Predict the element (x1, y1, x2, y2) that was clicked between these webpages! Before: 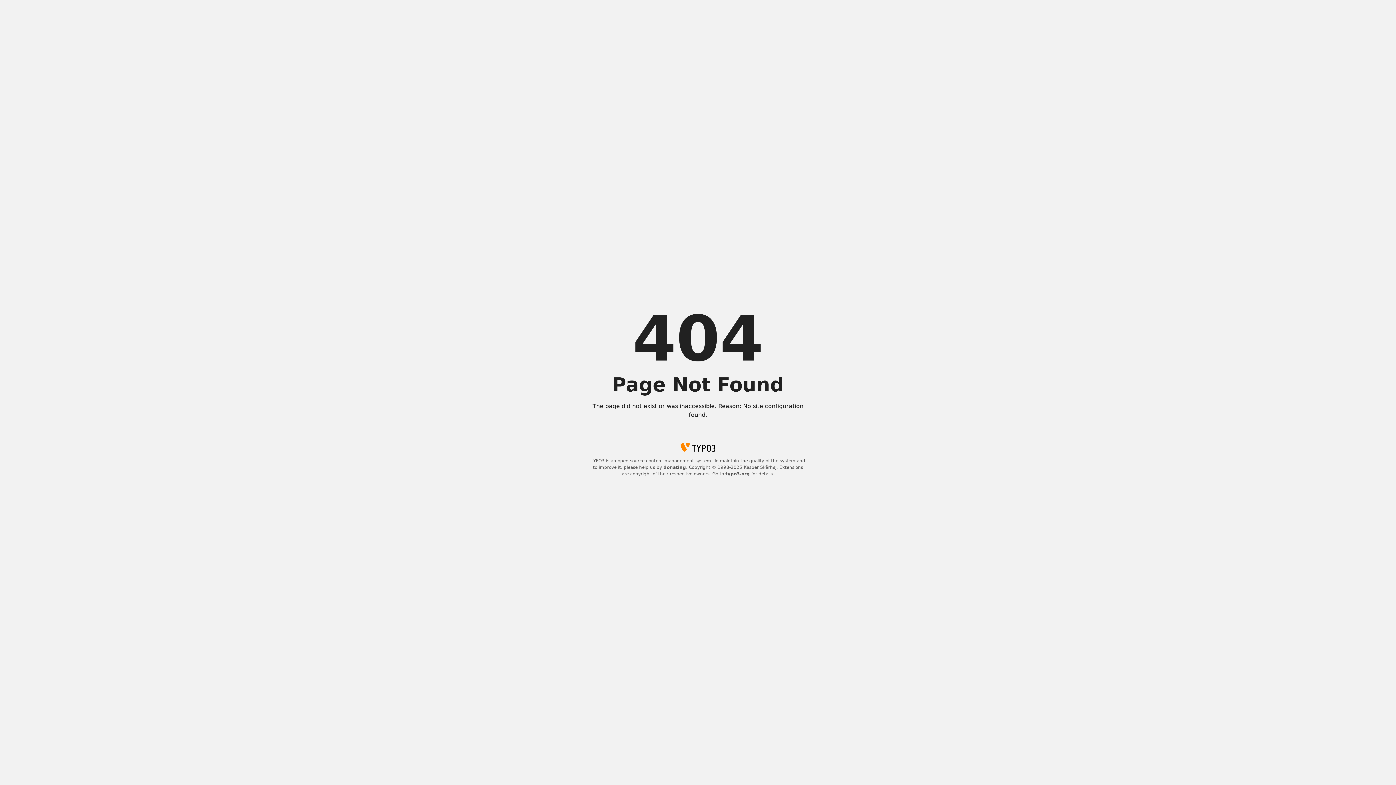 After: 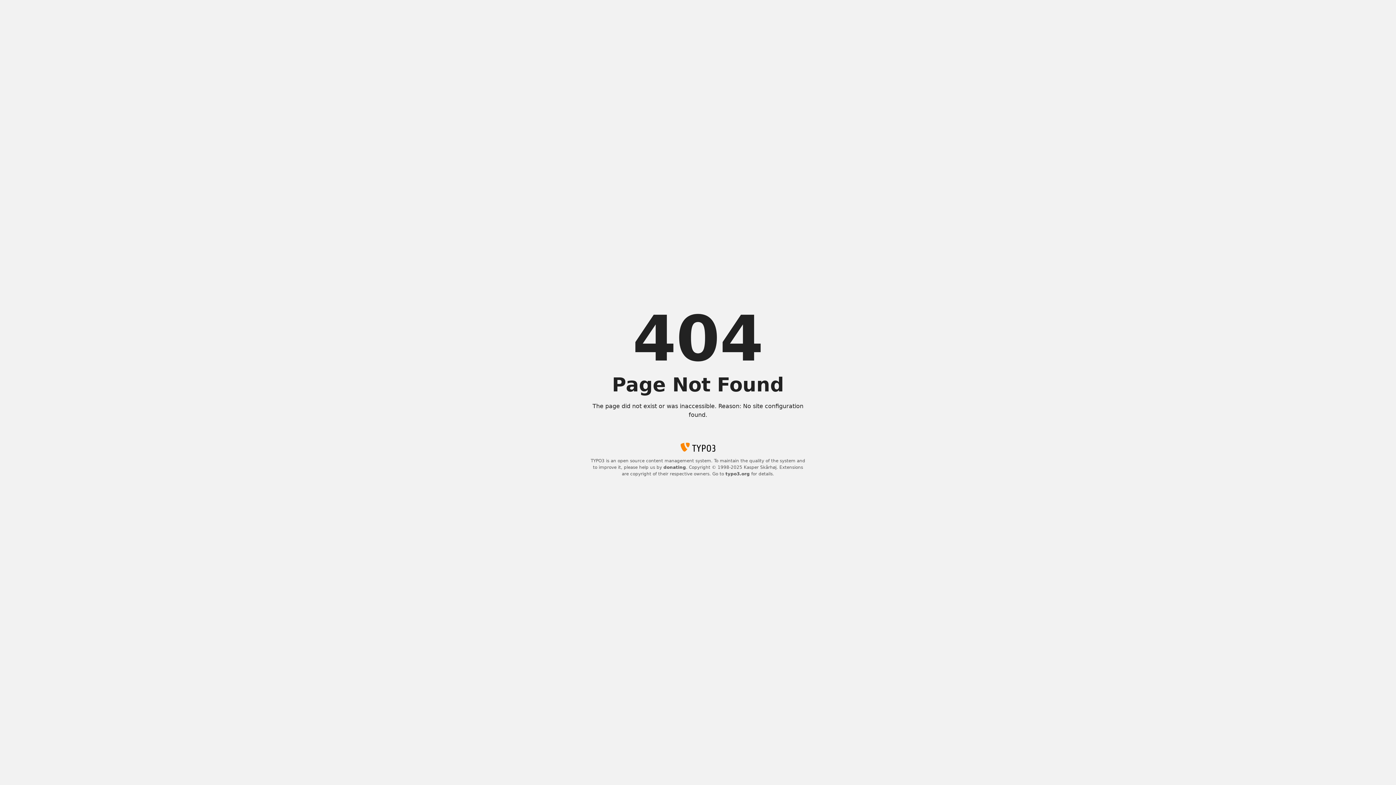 Action: bbox: (725, 471, 750, 476) label: typo3.org